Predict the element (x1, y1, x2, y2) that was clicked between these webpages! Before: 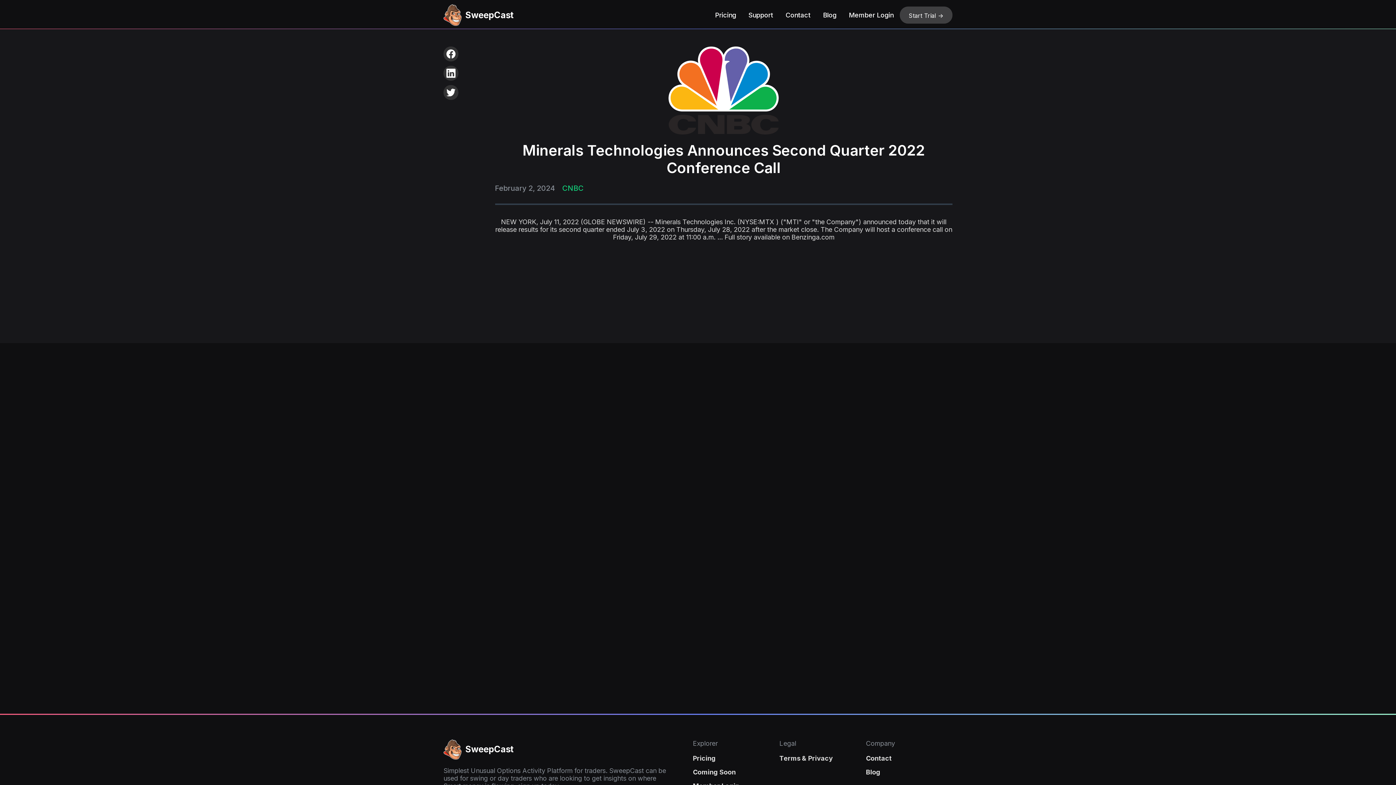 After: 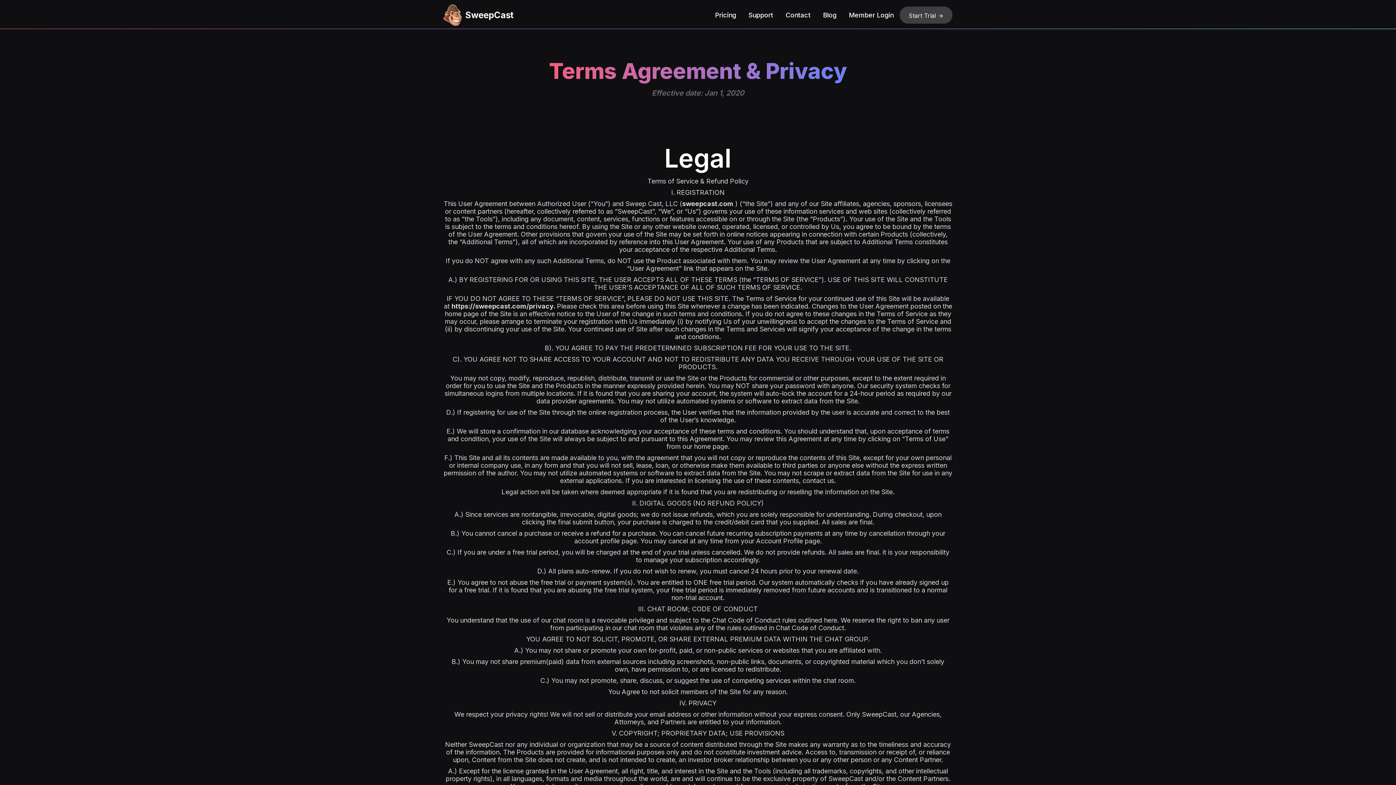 Action: label: Terms & Privacy bbox: (779, 754, 833, 764)